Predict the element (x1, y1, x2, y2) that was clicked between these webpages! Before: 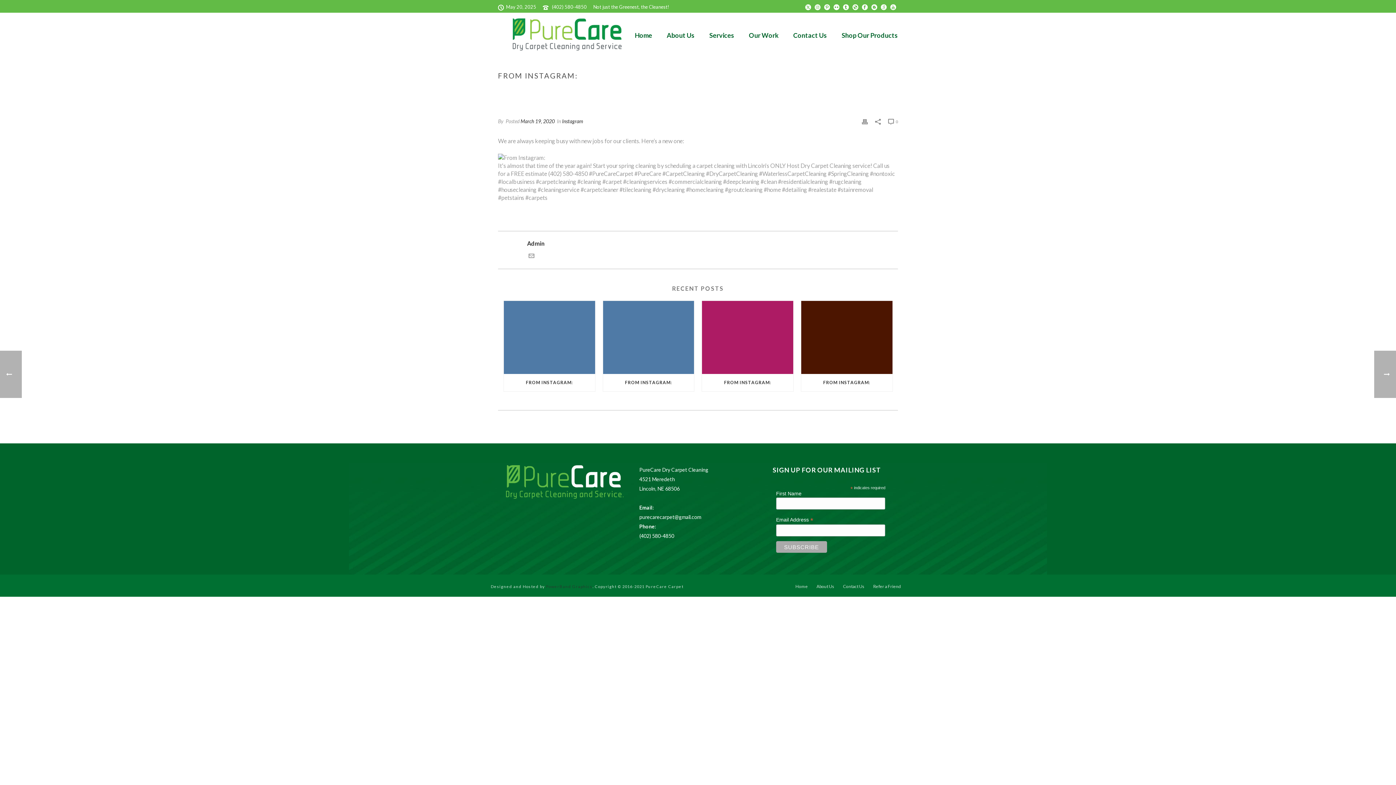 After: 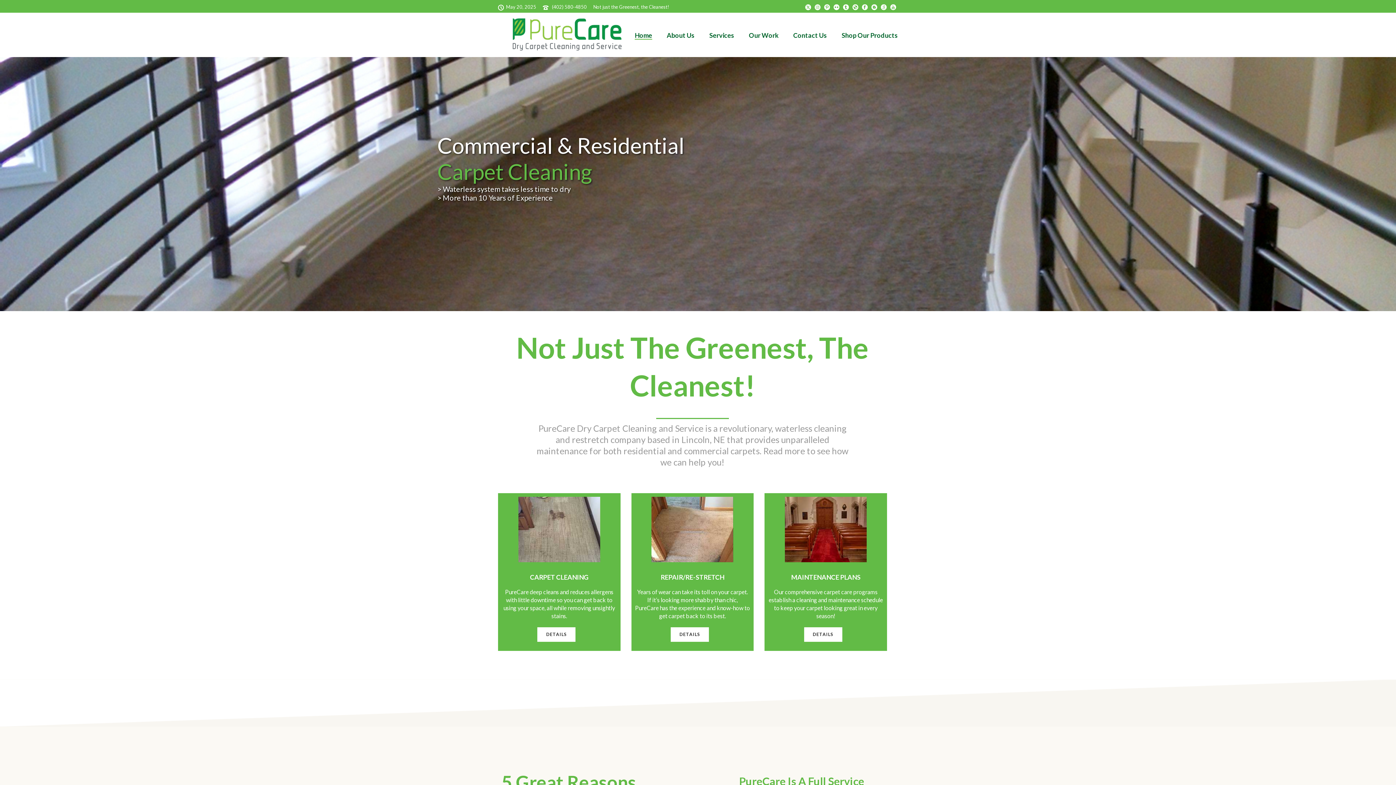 Action: bbox: (627, 30, 659, 39) label: Home